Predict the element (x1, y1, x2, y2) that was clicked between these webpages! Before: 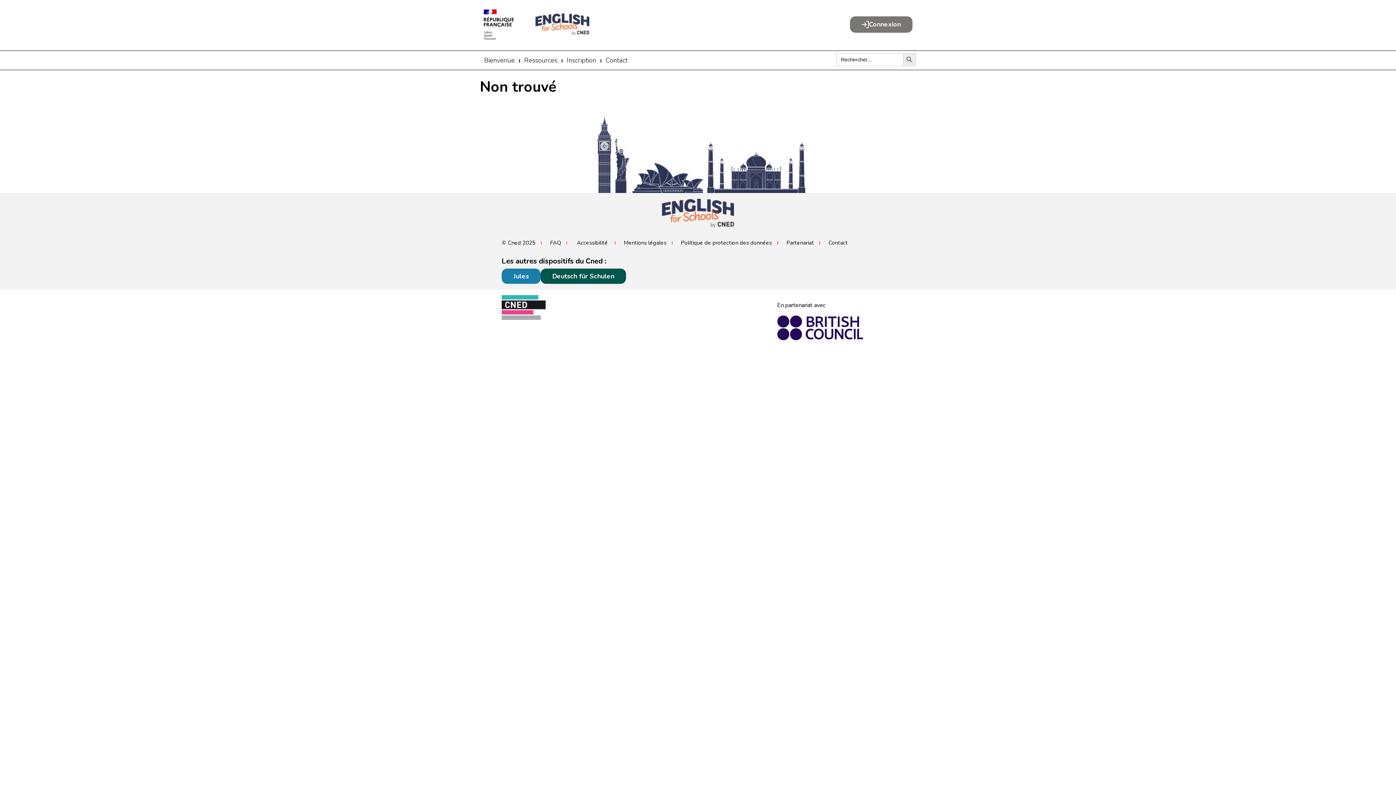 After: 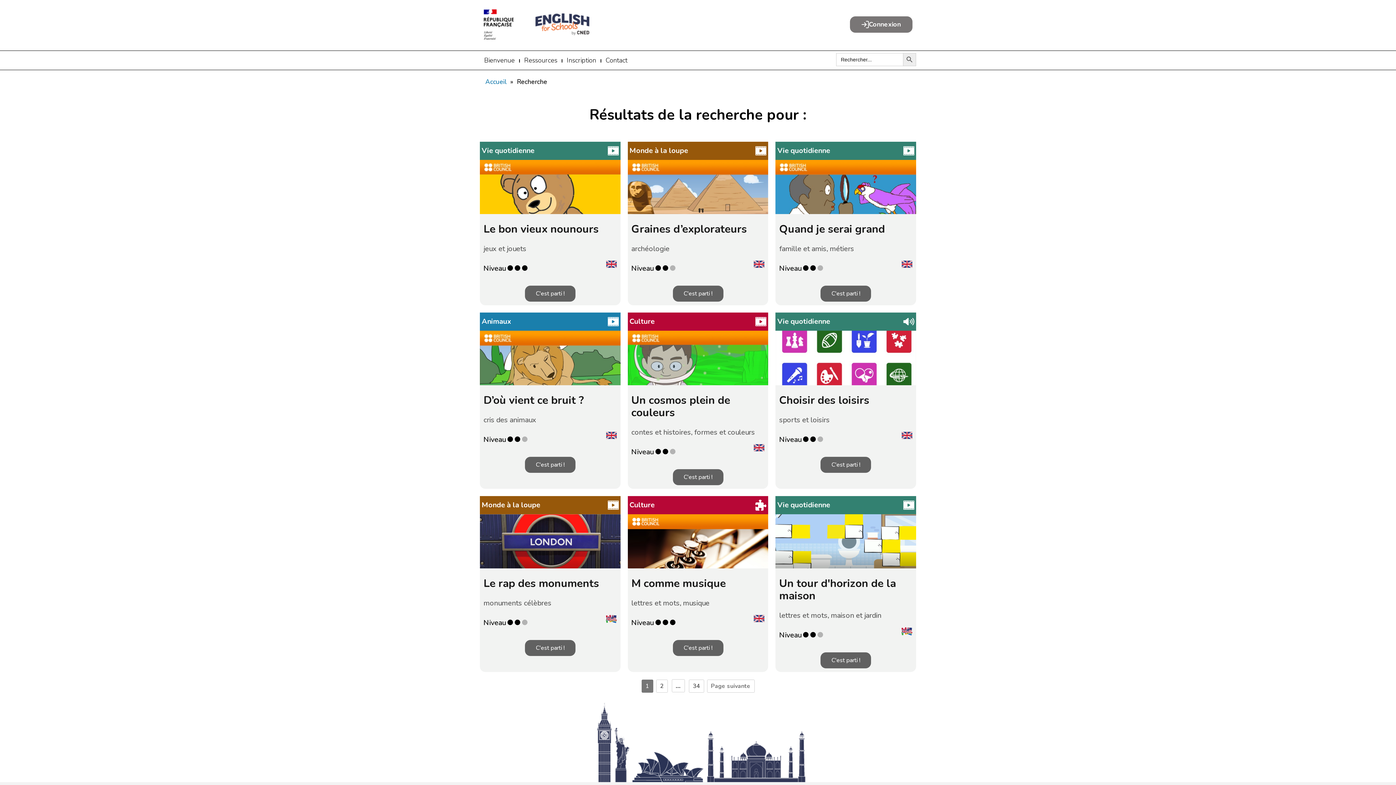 Action: bbox: (903, 53, 916, 66) label: Search Button